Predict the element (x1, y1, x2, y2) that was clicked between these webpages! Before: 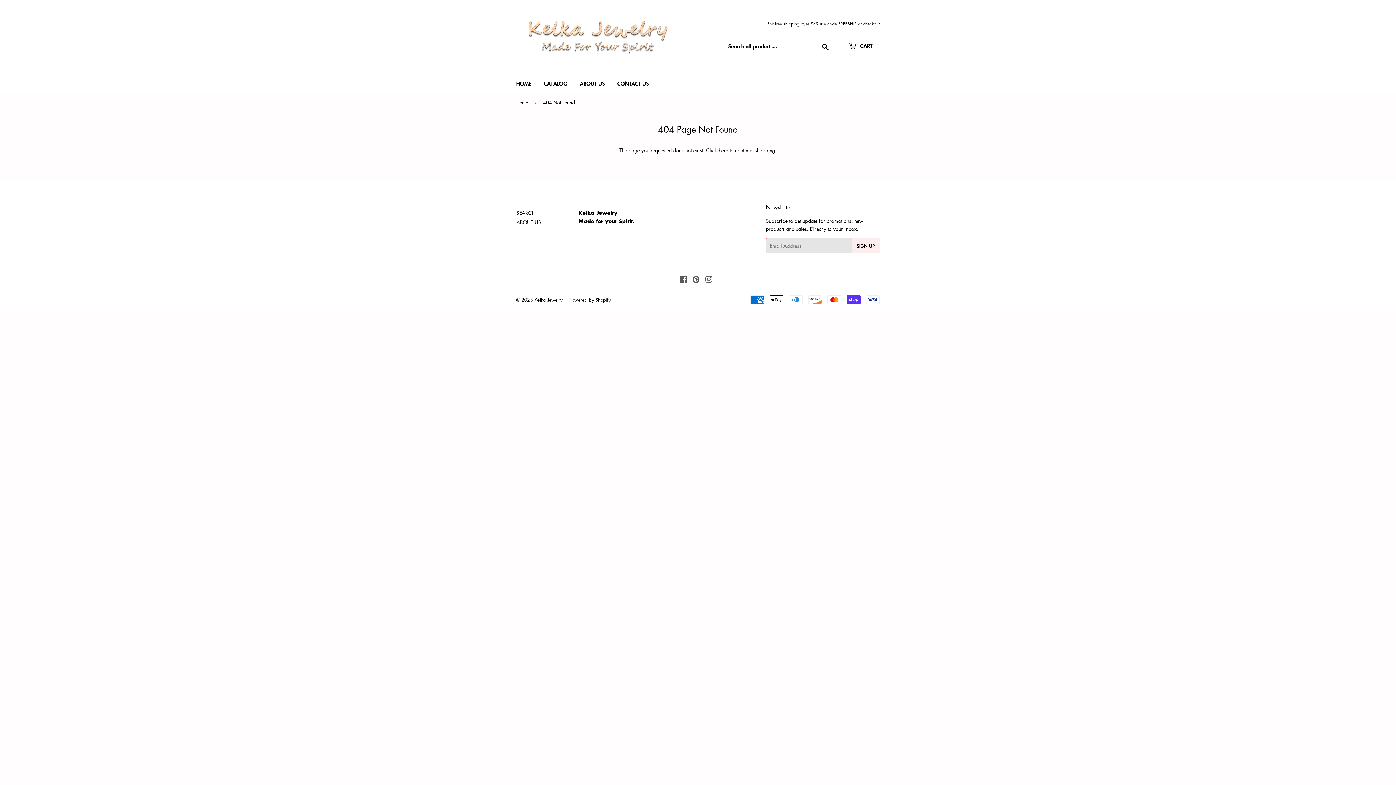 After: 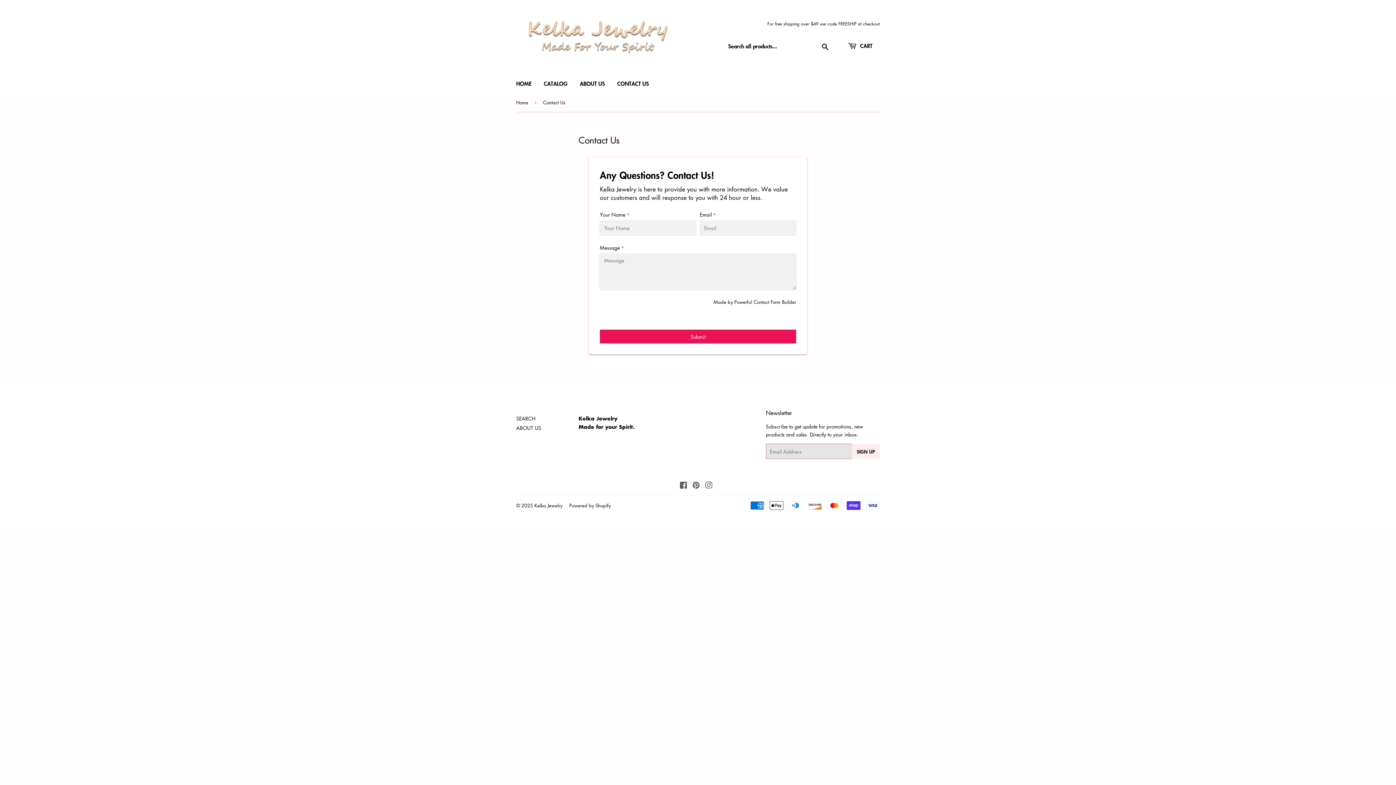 Action: label: CONTACT US bbox: (612, 73, 654, 93)